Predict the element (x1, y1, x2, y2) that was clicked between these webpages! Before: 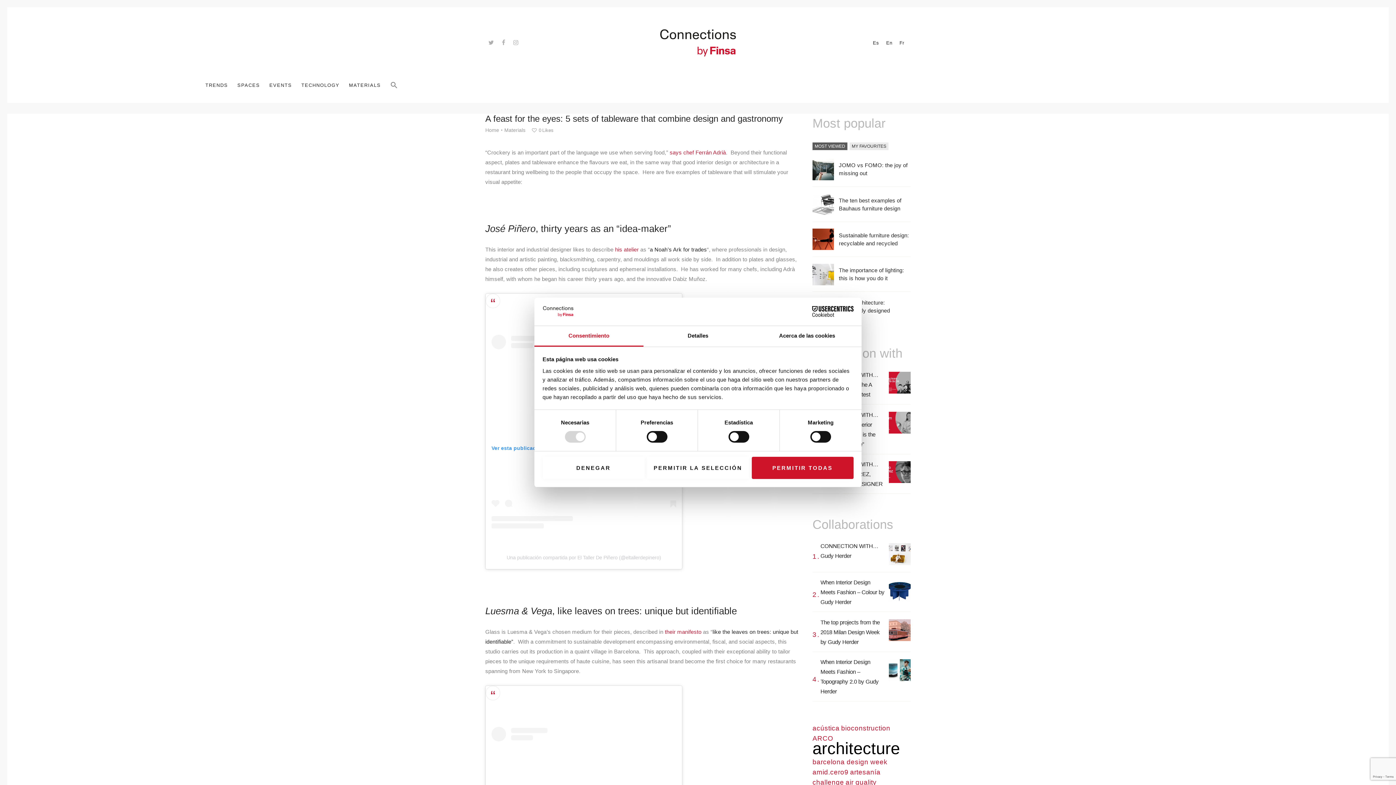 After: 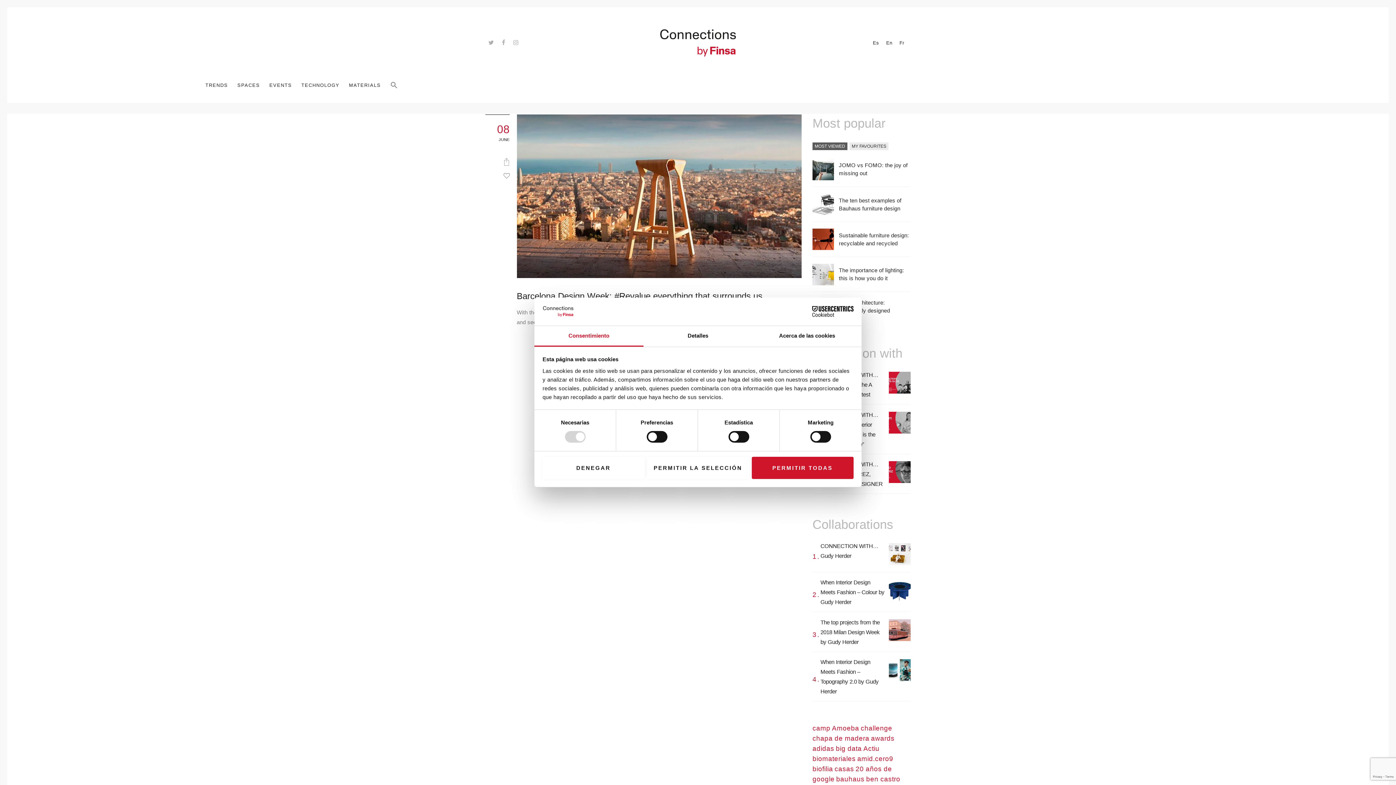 Action: bbox: (812, 758, 887, 766) label: barcelona design week